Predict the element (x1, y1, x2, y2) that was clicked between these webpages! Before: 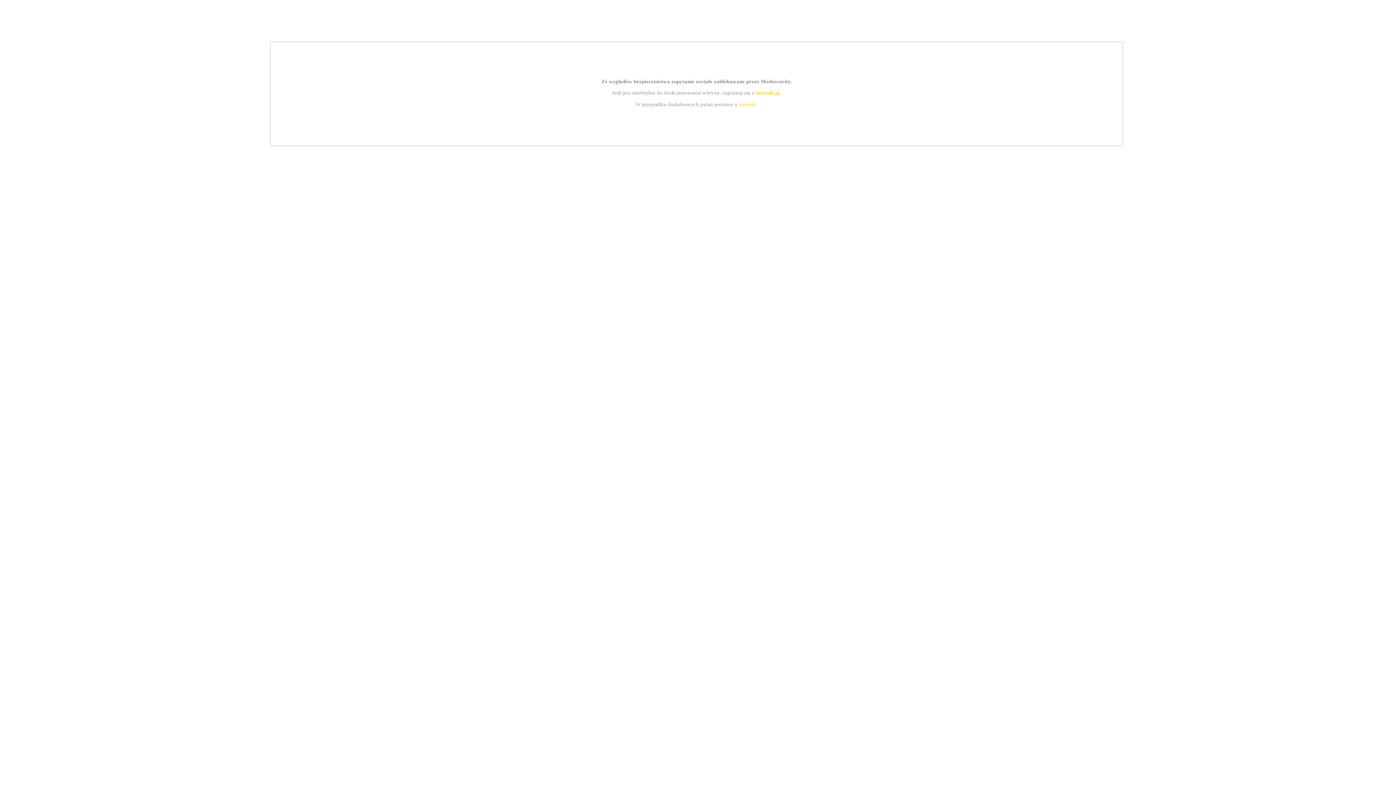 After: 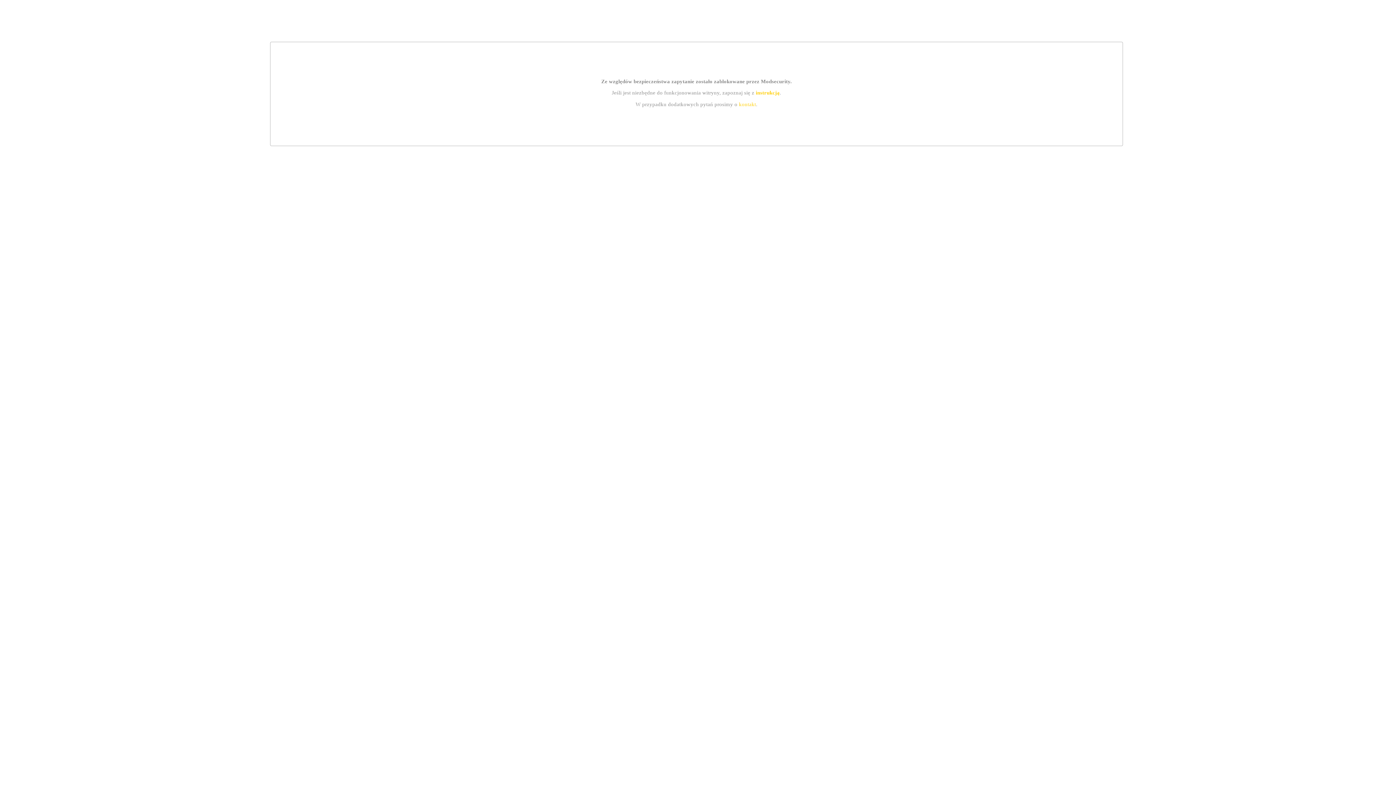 Action: label: kontakt bbox: (739, 101, 756, 107)